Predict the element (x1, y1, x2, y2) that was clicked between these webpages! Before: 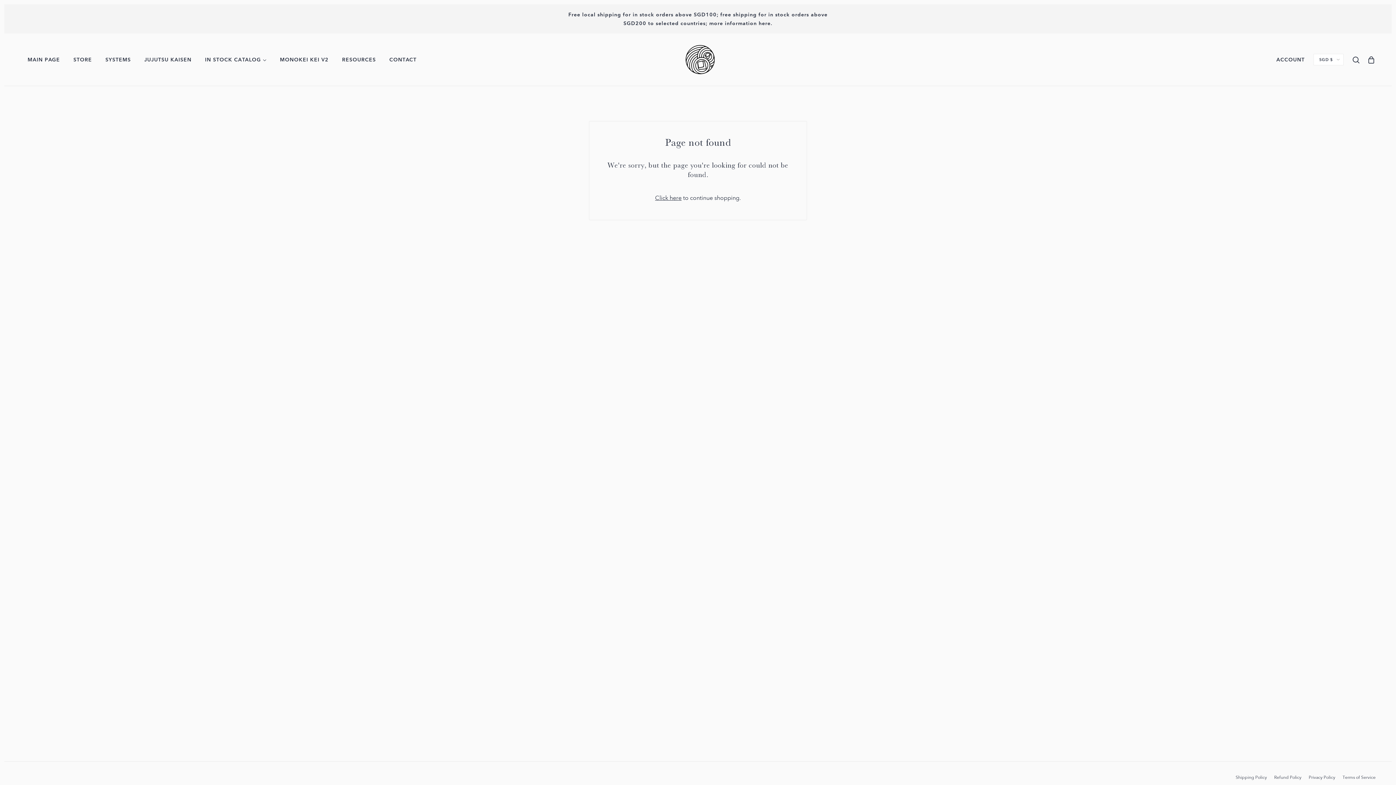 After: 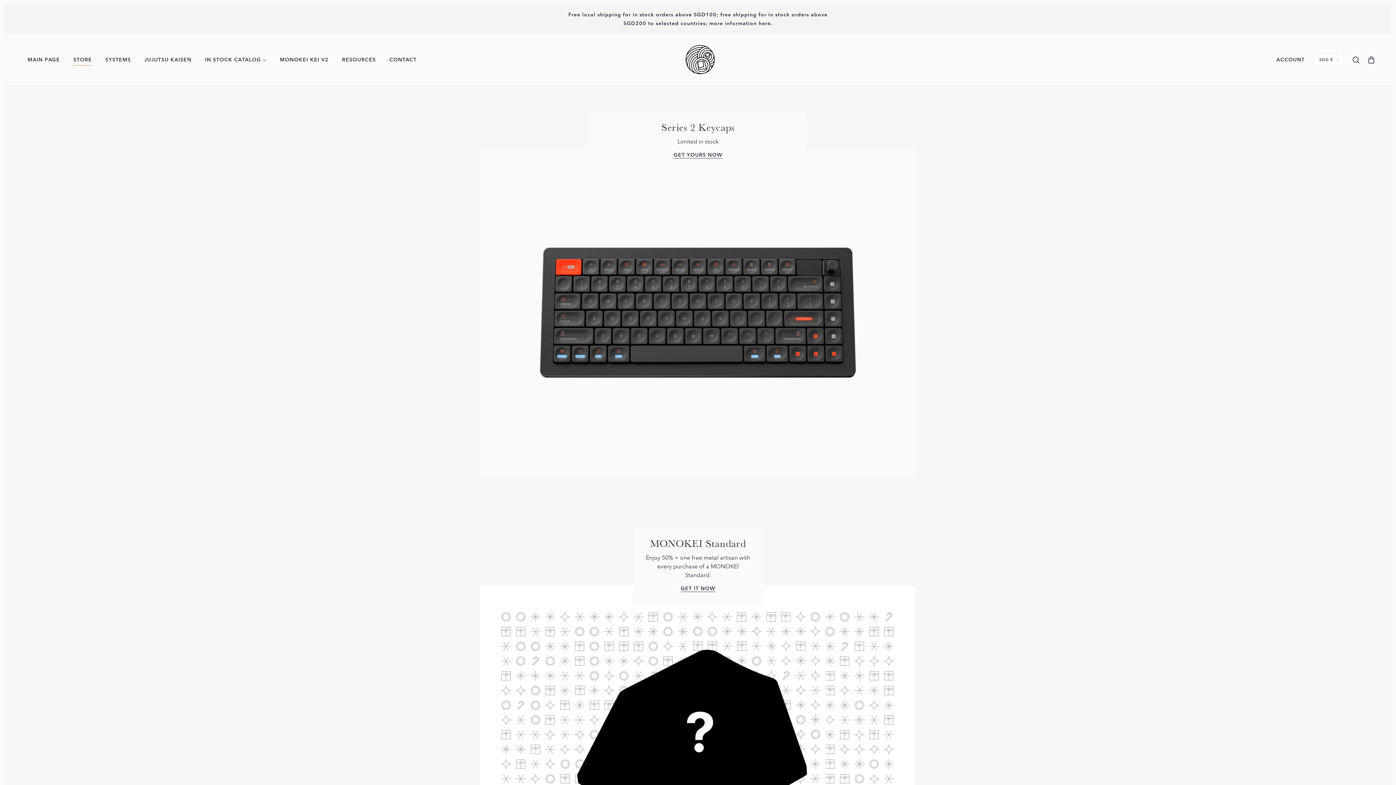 Action: bbox: (655, 194, 681, 201) label: Click here